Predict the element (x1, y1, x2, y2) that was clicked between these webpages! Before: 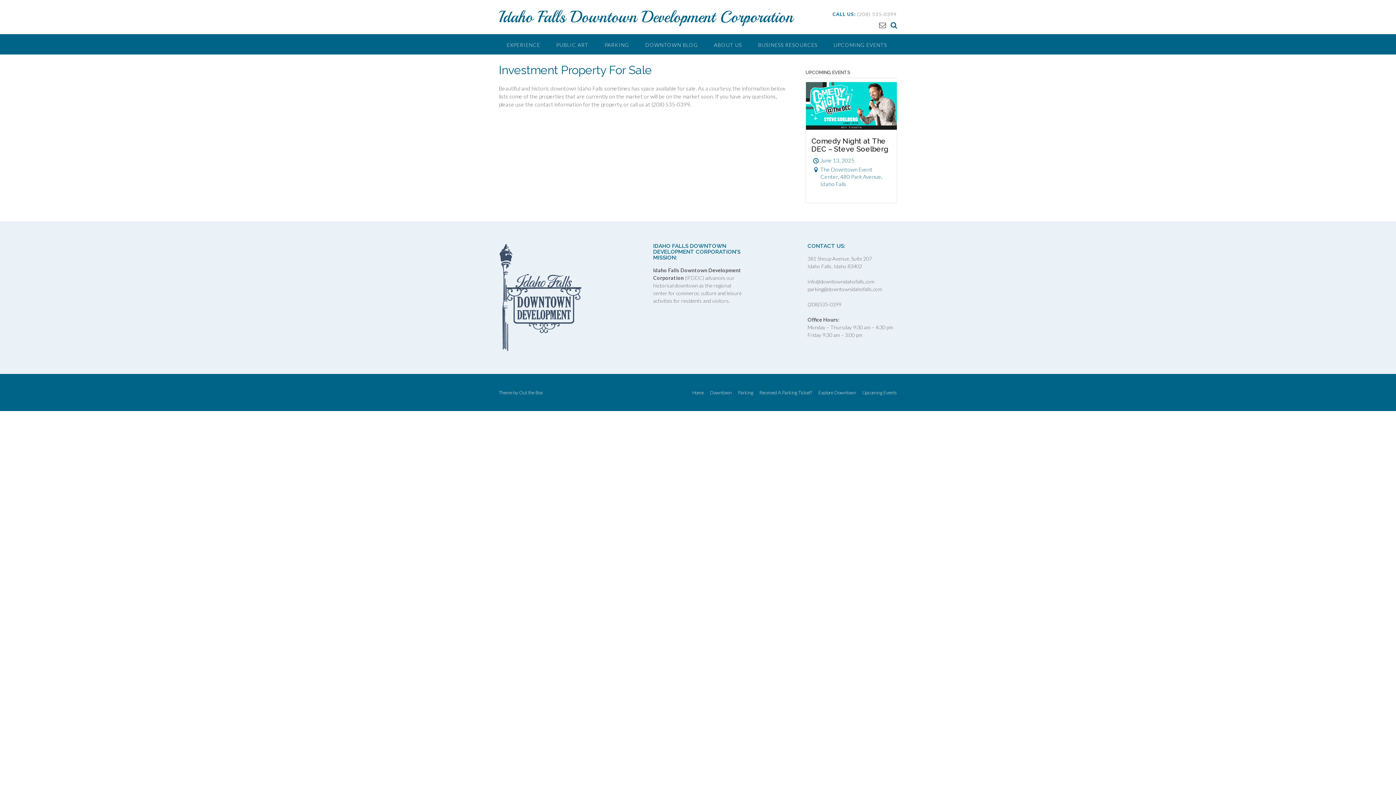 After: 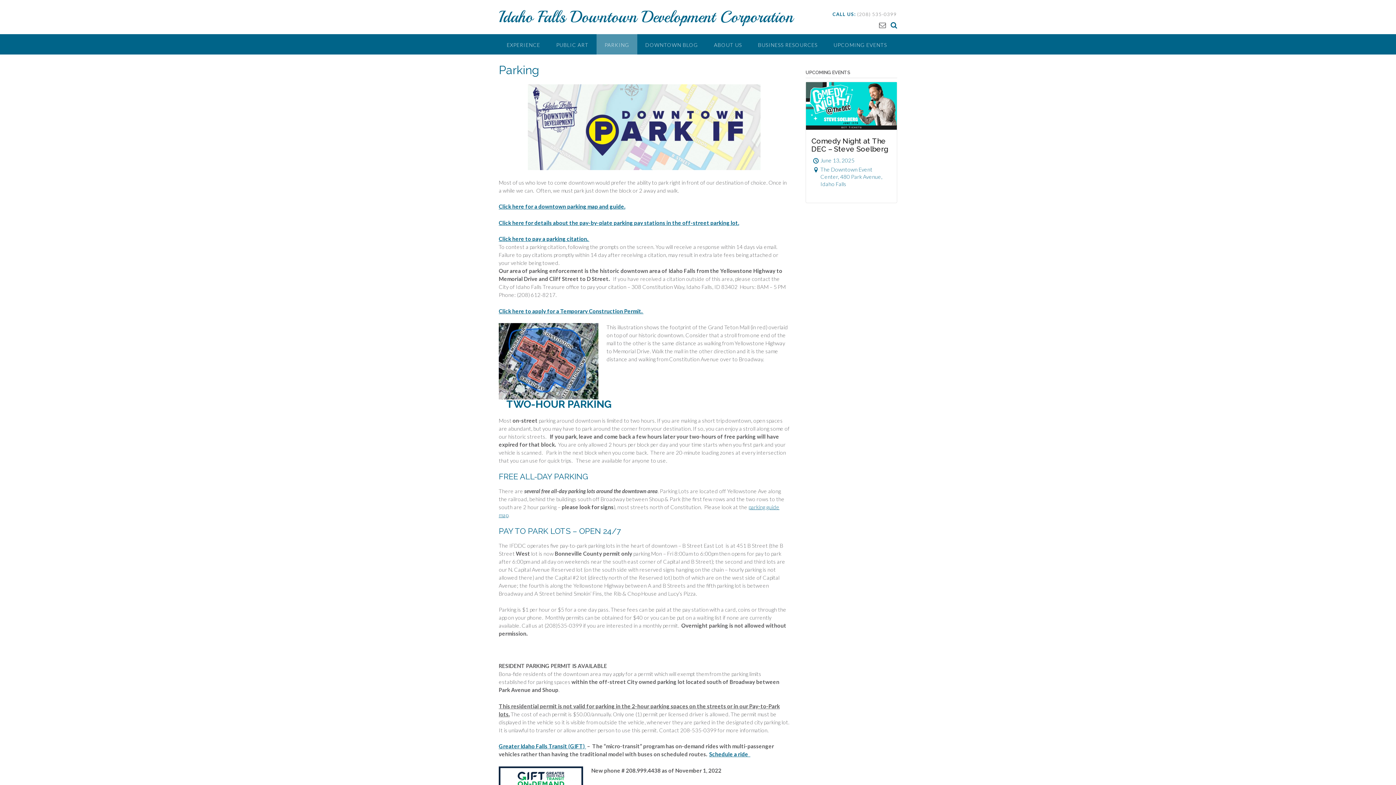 Action: bbox: (735, 390, 756, 395) label: Parking